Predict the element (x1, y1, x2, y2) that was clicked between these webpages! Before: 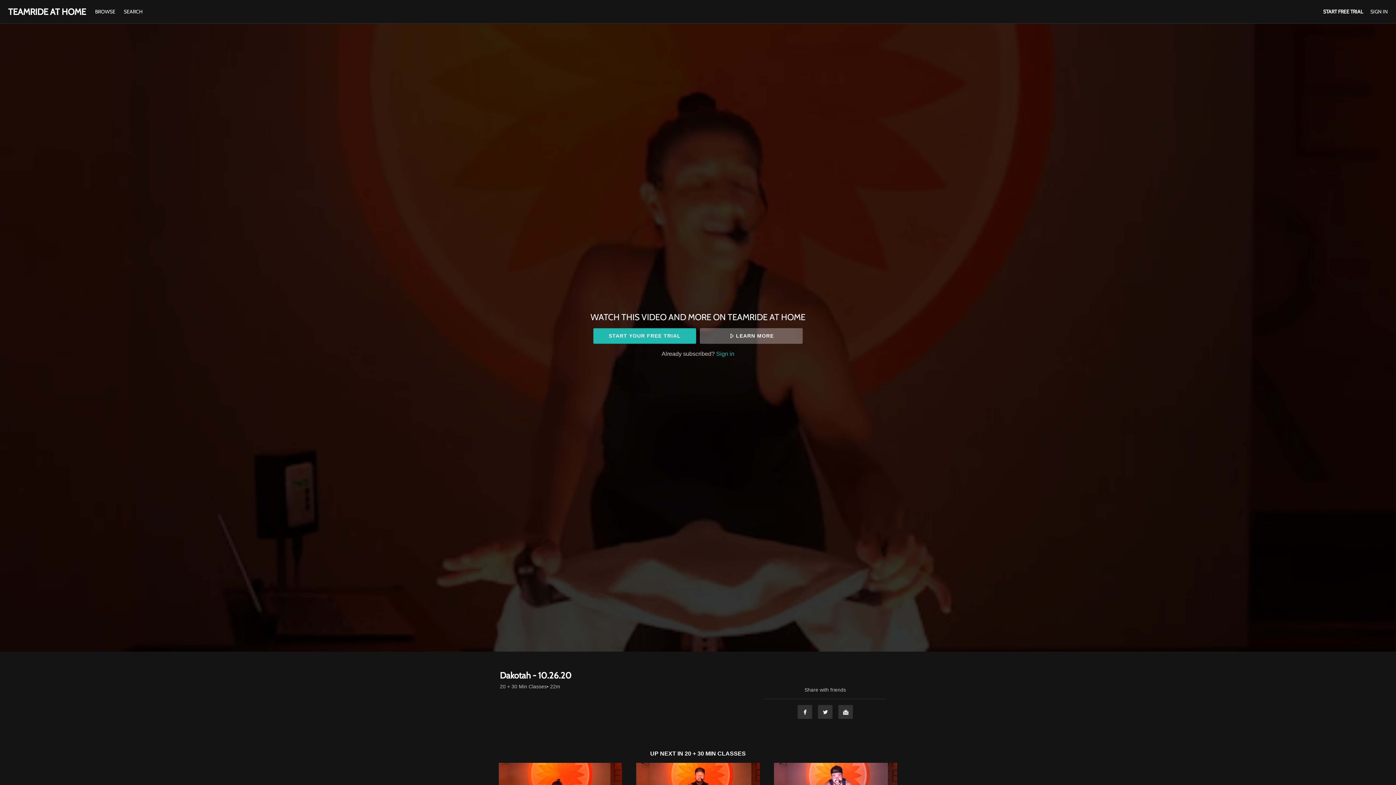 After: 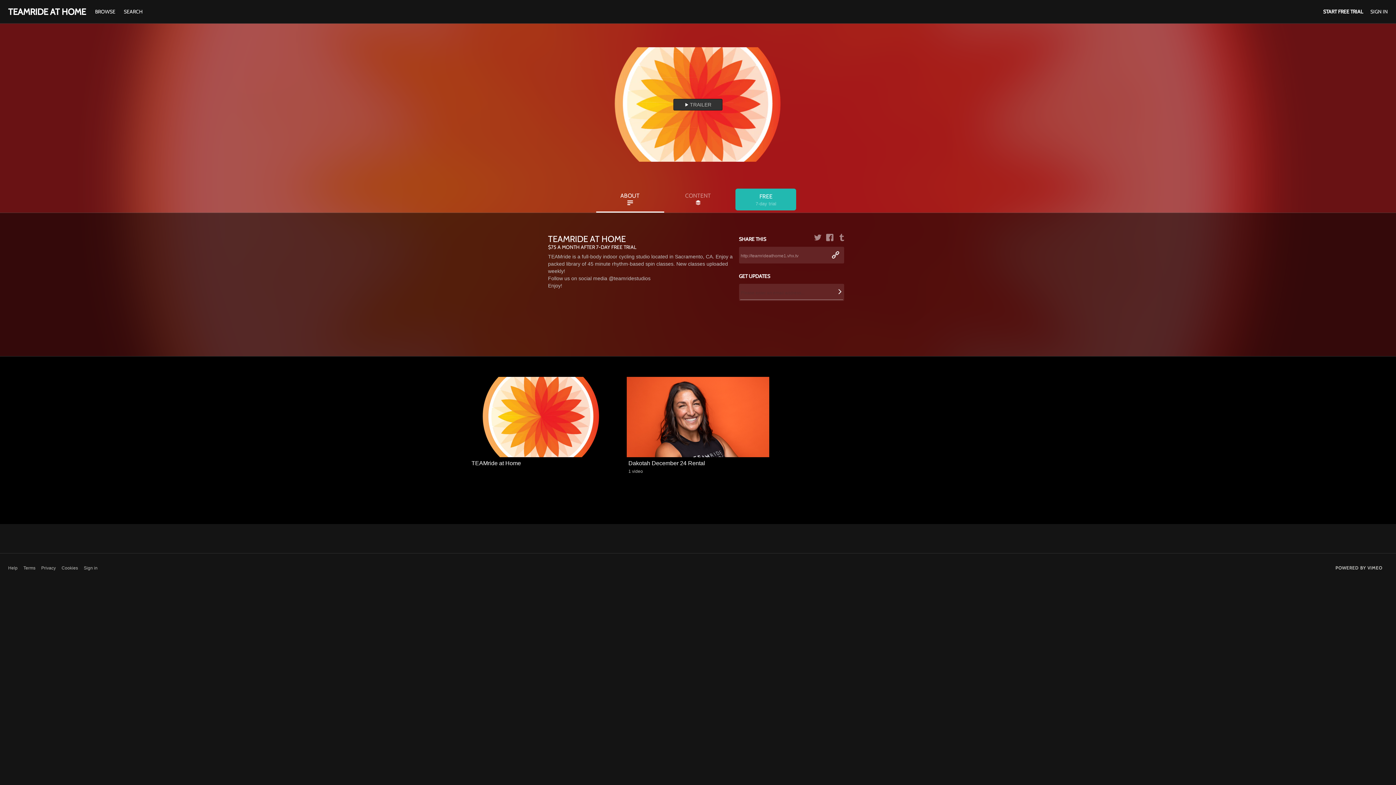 Action: bbox: (8, 6, 86, 17) label: TEAMRIDE AT HOME